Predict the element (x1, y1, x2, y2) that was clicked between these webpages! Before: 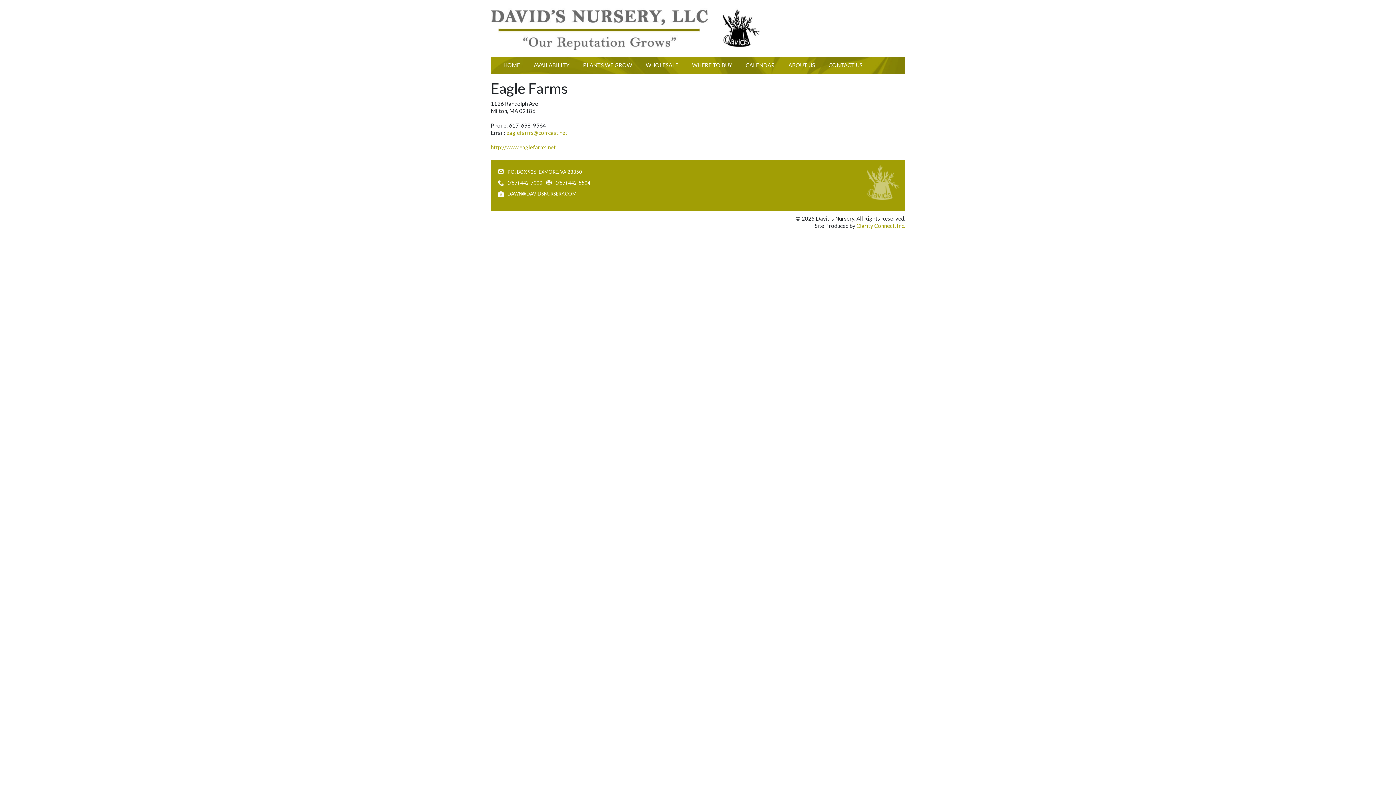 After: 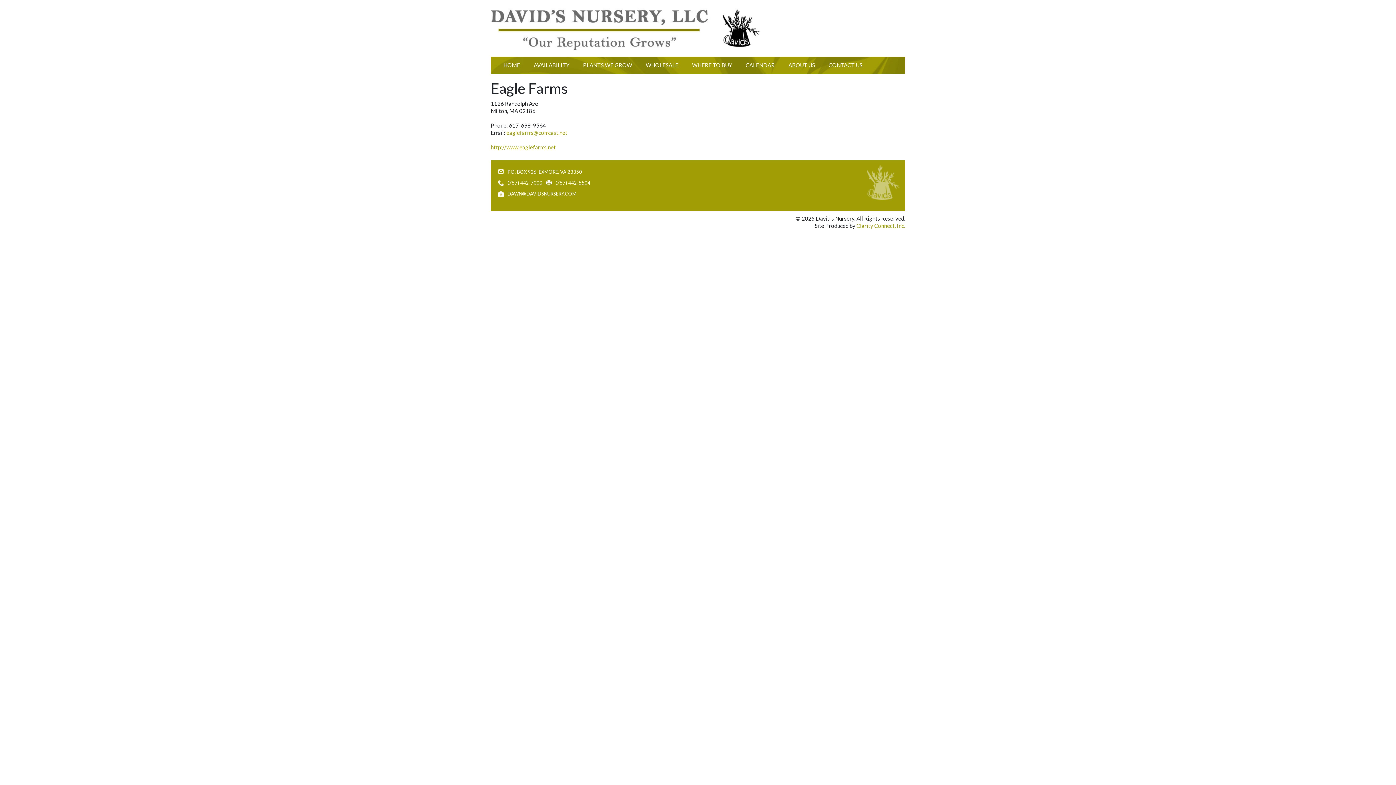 Action: bbox: (490, 144, 556, 150) label: http://www.eaglefarms.net